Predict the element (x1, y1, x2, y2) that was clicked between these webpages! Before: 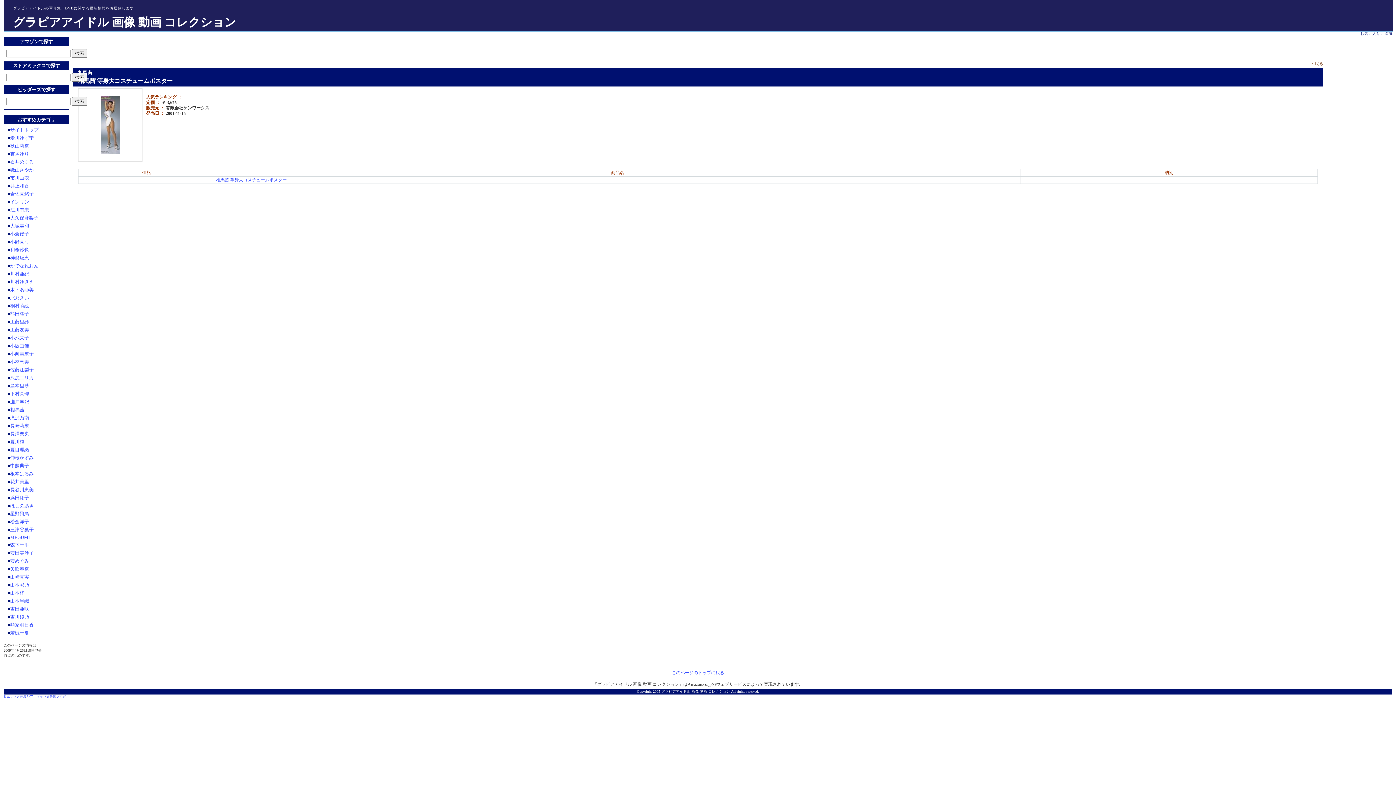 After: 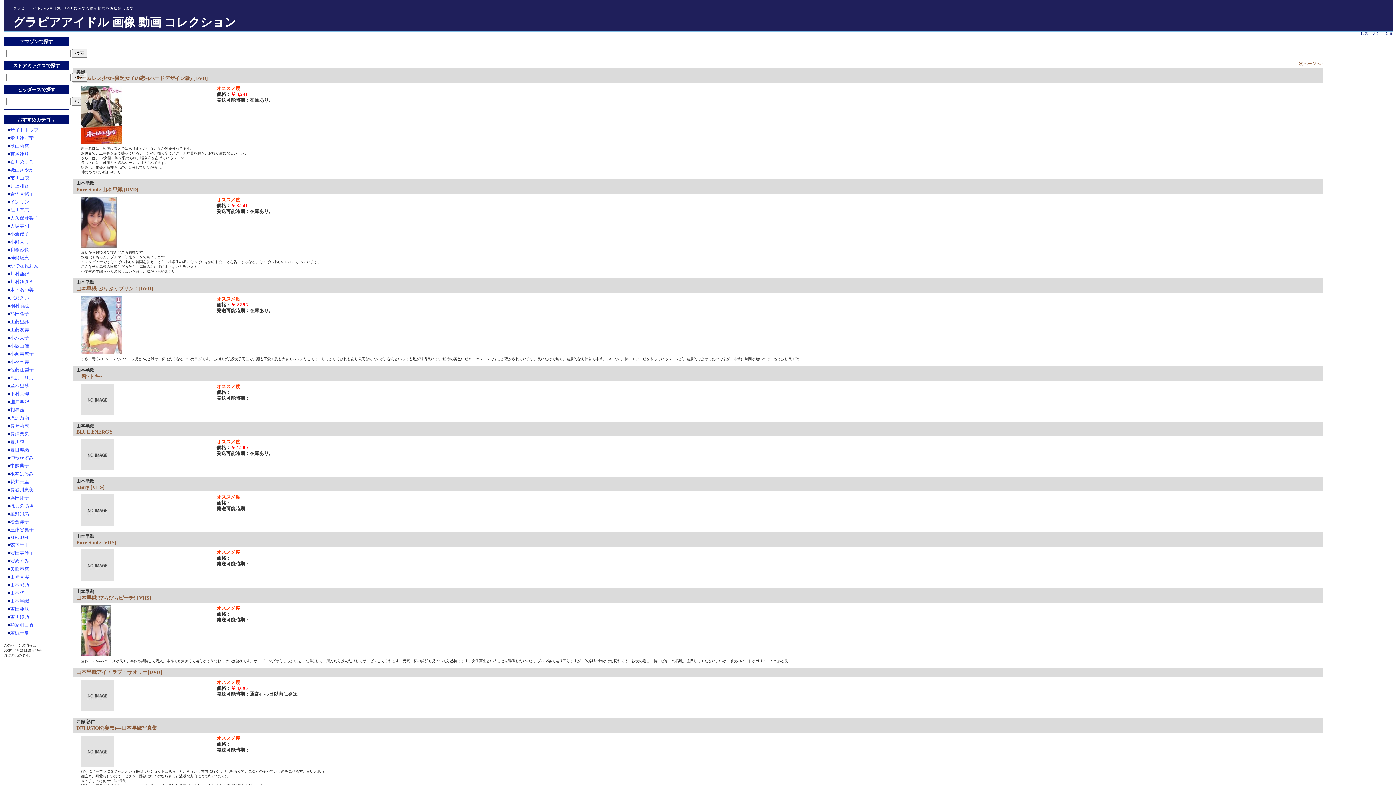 Action: bbox: (10, 598, 29, 604) label: 山本早織